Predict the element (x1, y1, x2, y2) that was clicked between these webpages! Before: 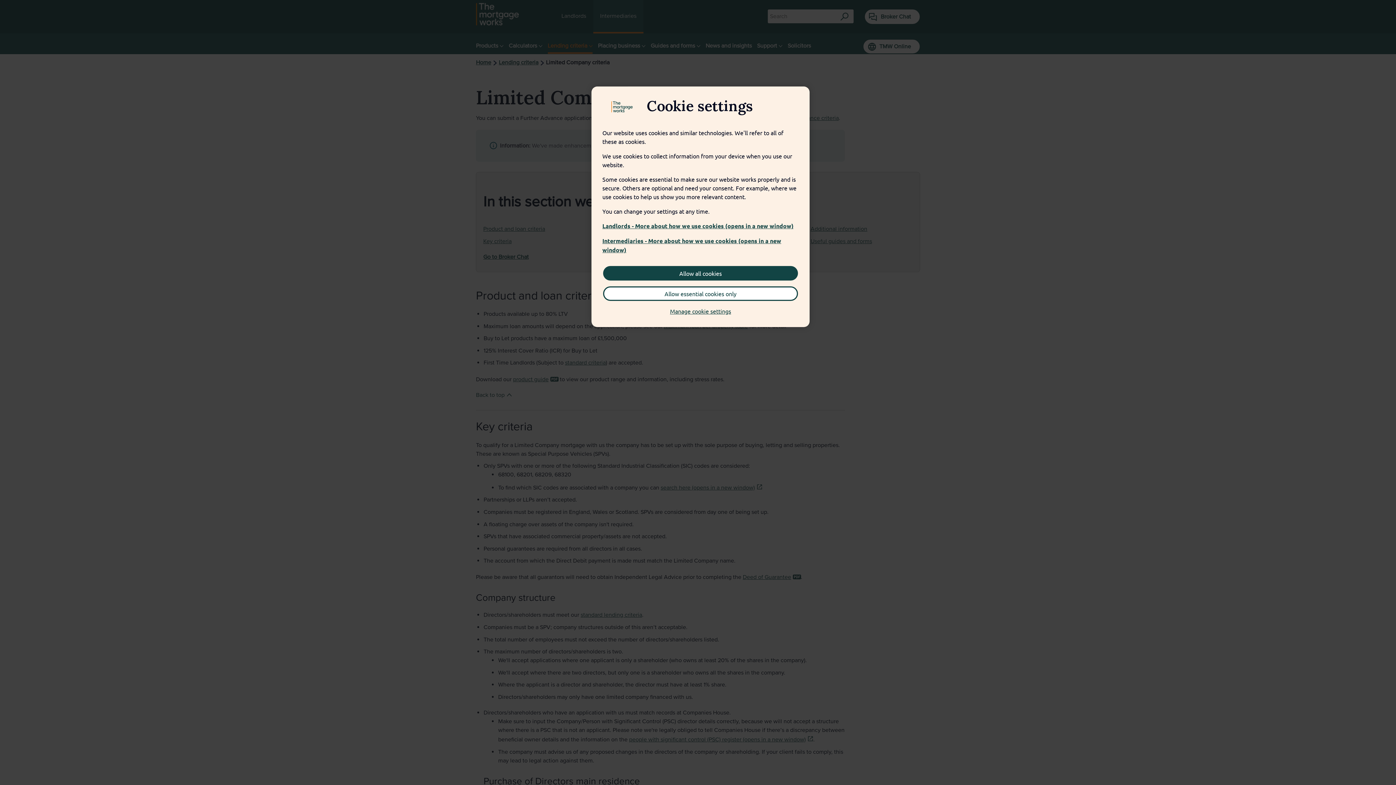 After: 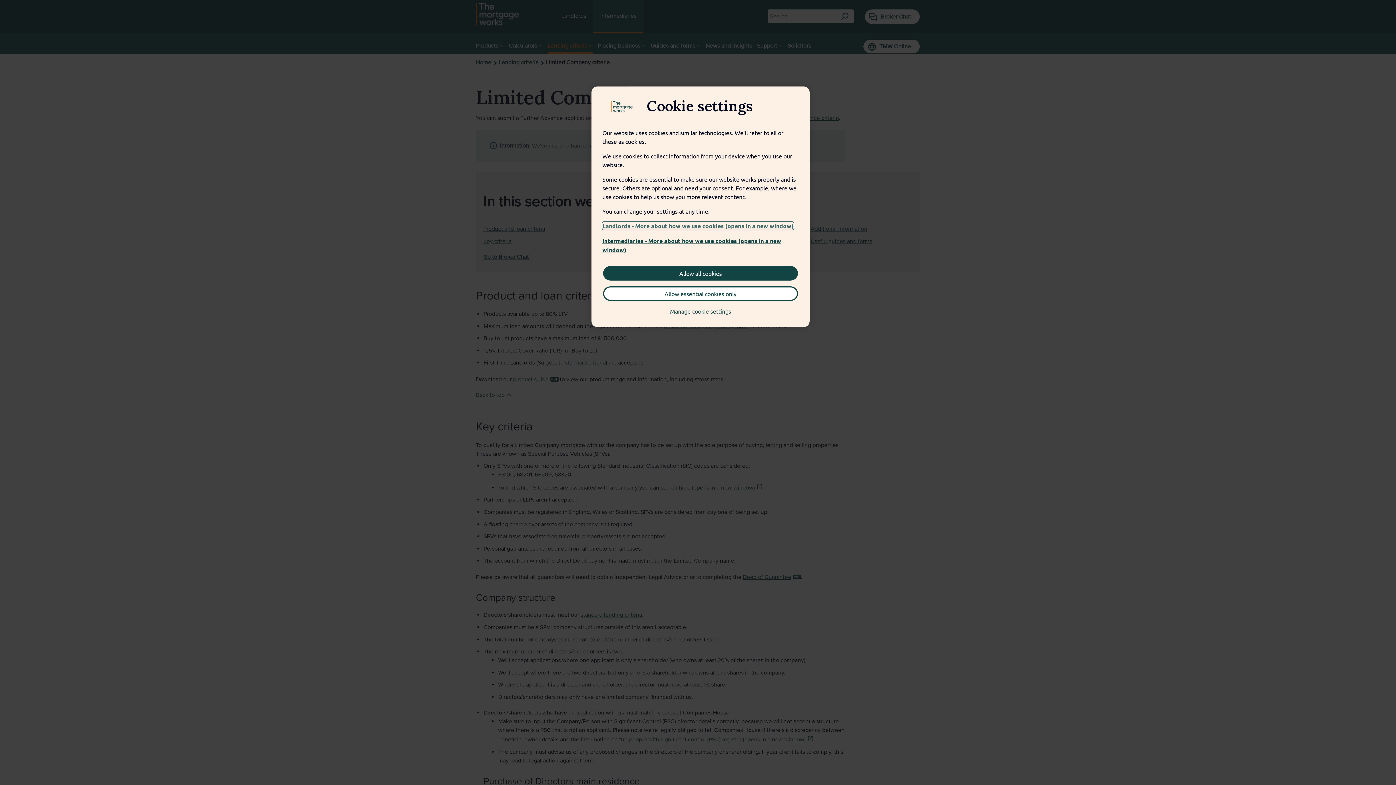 Action: bbox: (602, 222, 793, 229) label: Landlords - More about how we use cookies (opens in a new window)